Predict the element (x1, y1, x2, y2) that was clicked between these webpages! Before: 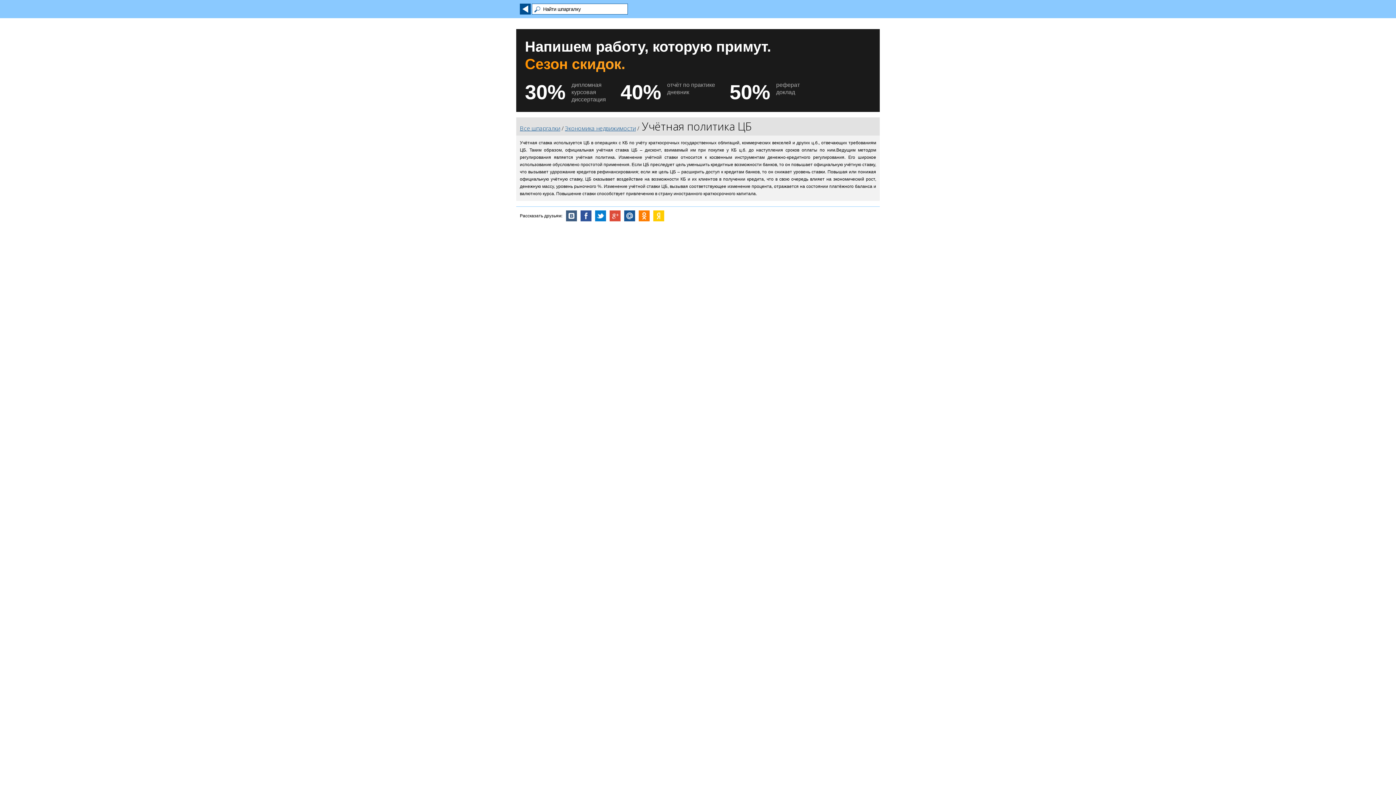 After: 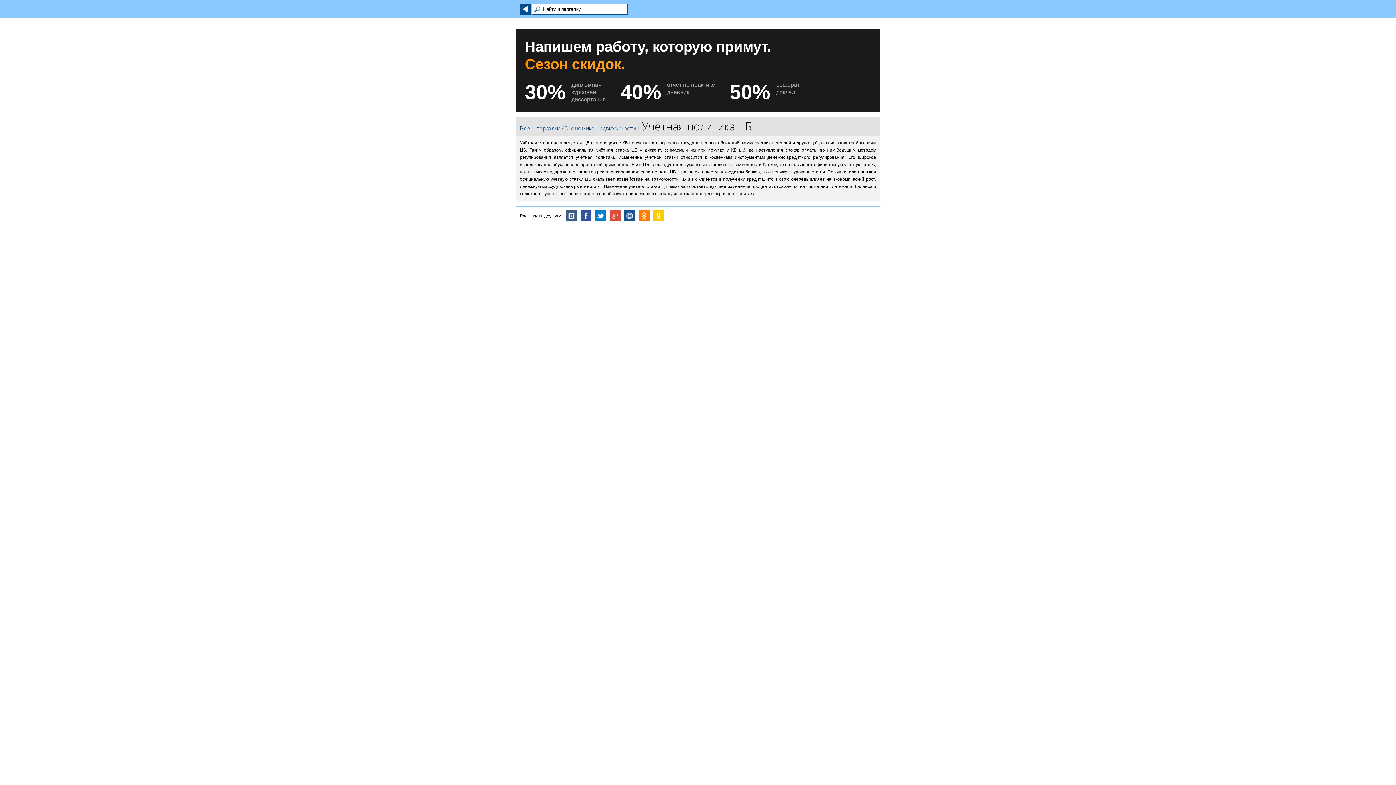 Action: bbox: (624, 210, 635, 221)